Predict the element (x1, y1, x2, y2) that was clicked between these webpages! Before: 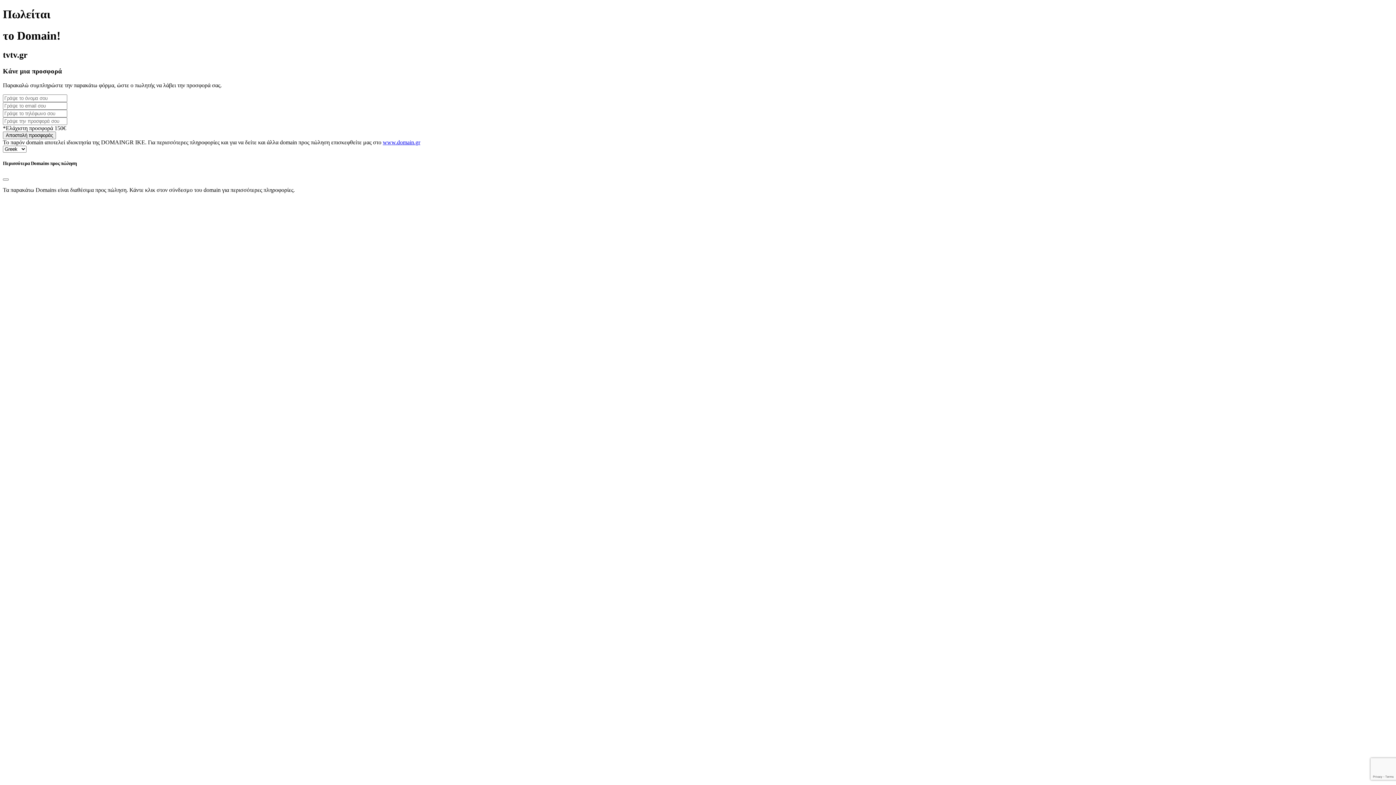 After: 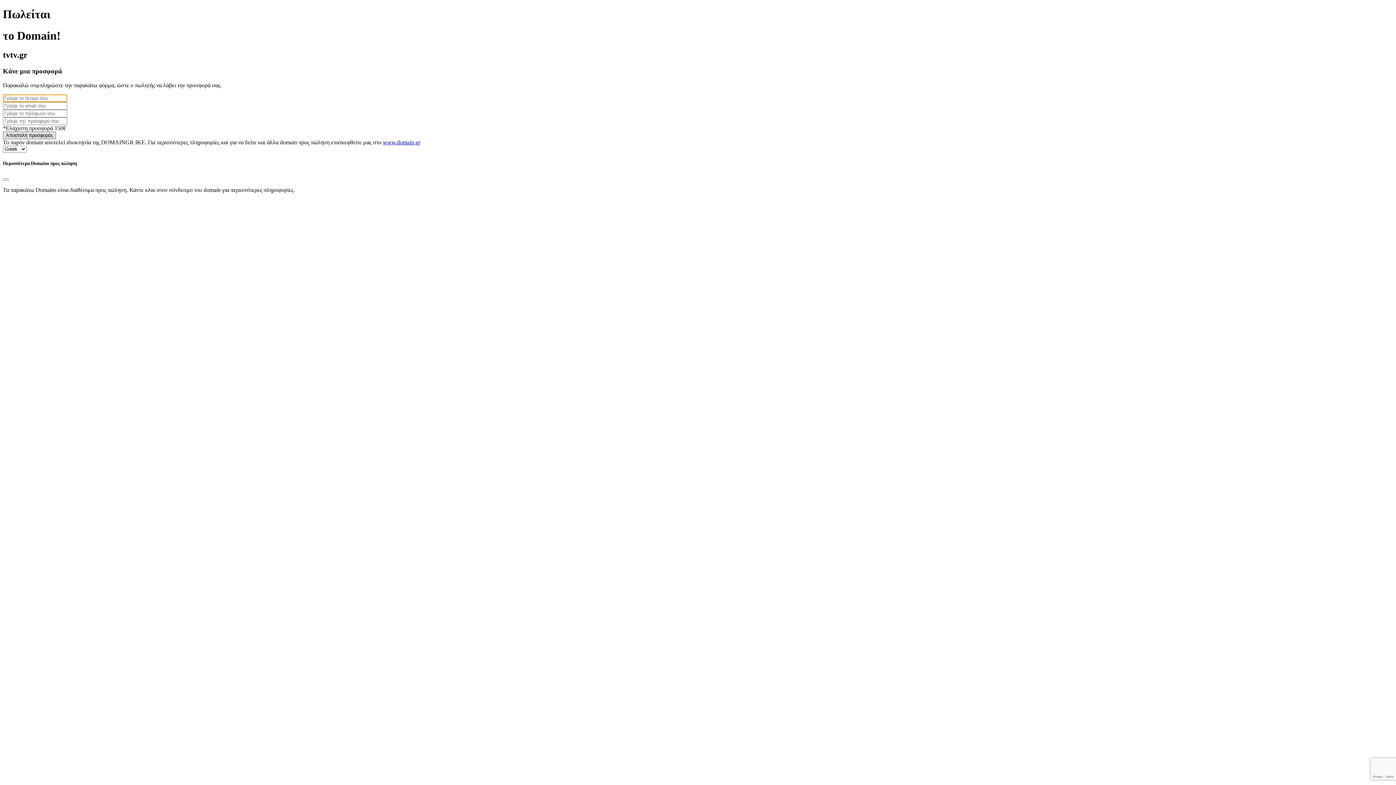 Action: label: Αποστολή προσφοράς bbox: (2, 131, 56, 139)